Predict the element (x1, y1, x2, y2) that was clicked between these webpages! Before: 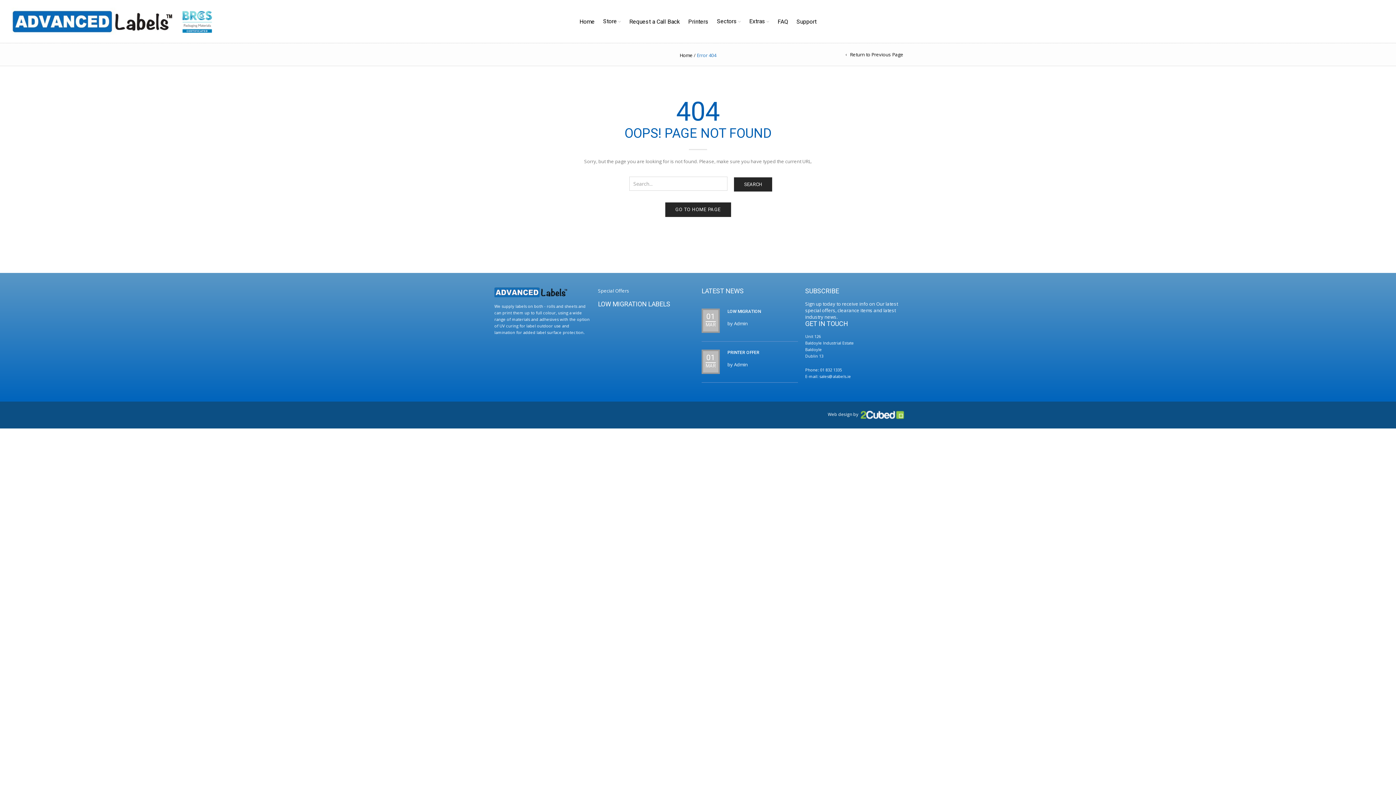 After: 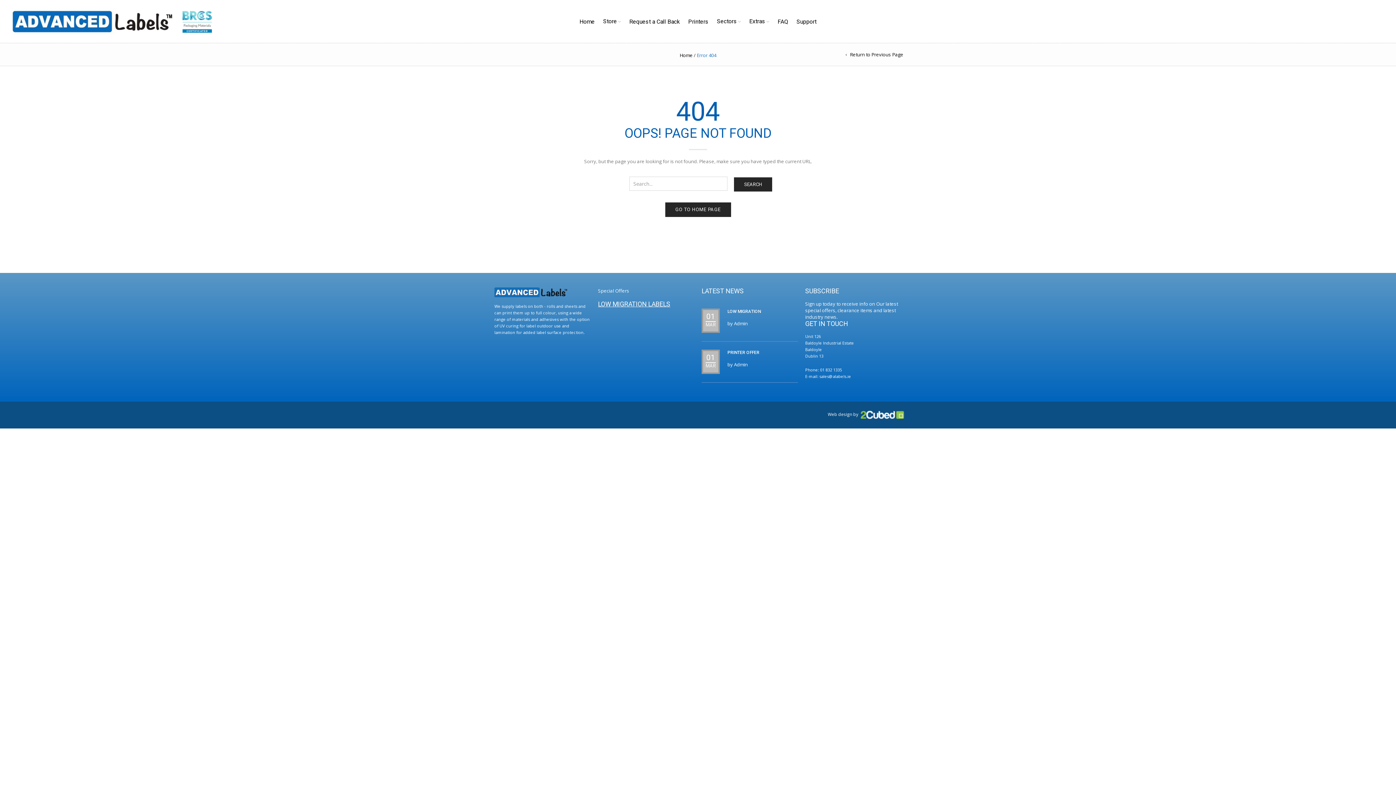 Action: label: LOW MIGRATION LABELS bbox: (598, 300, 670, 308)